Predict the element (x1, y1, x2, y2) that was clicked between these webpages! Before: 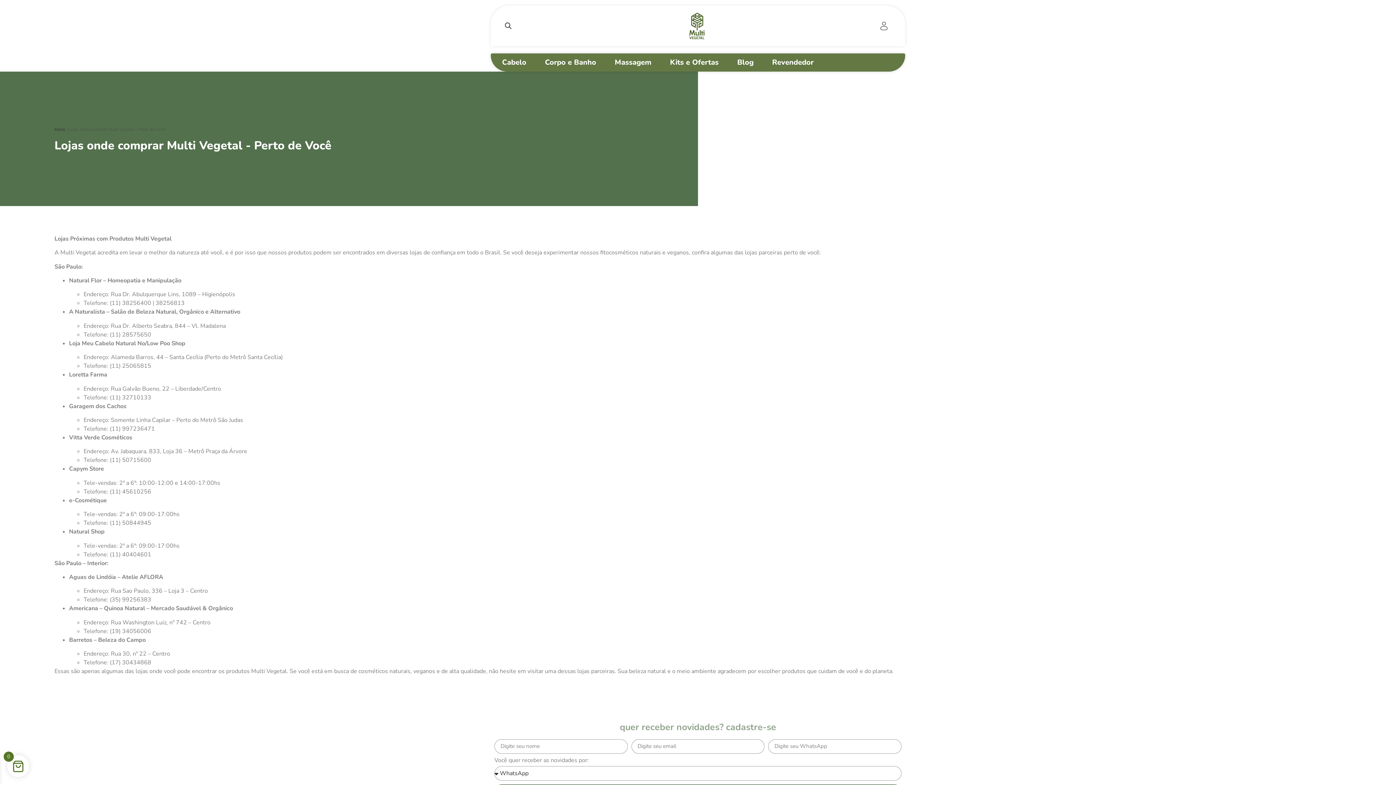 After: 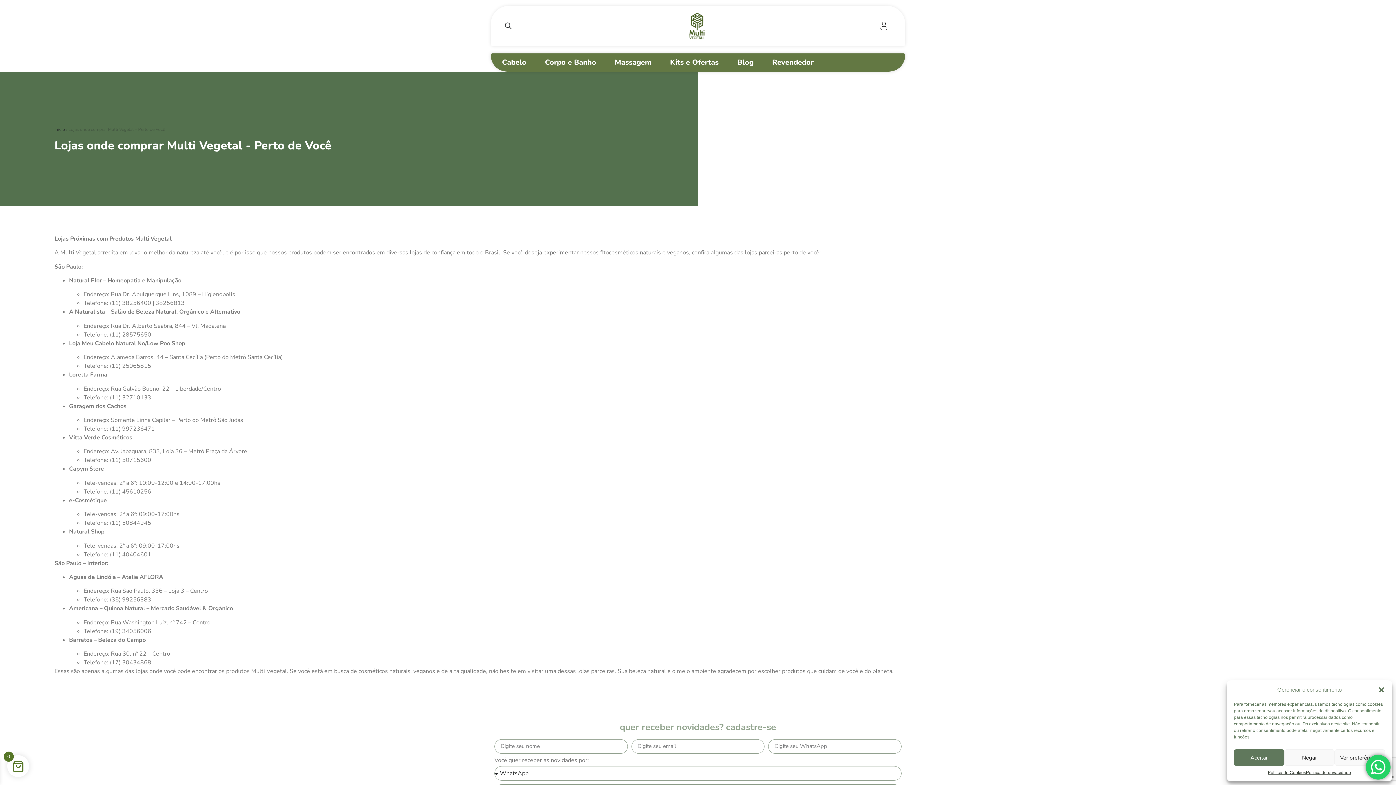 Action: bbox: (504, 22, 512, 29)